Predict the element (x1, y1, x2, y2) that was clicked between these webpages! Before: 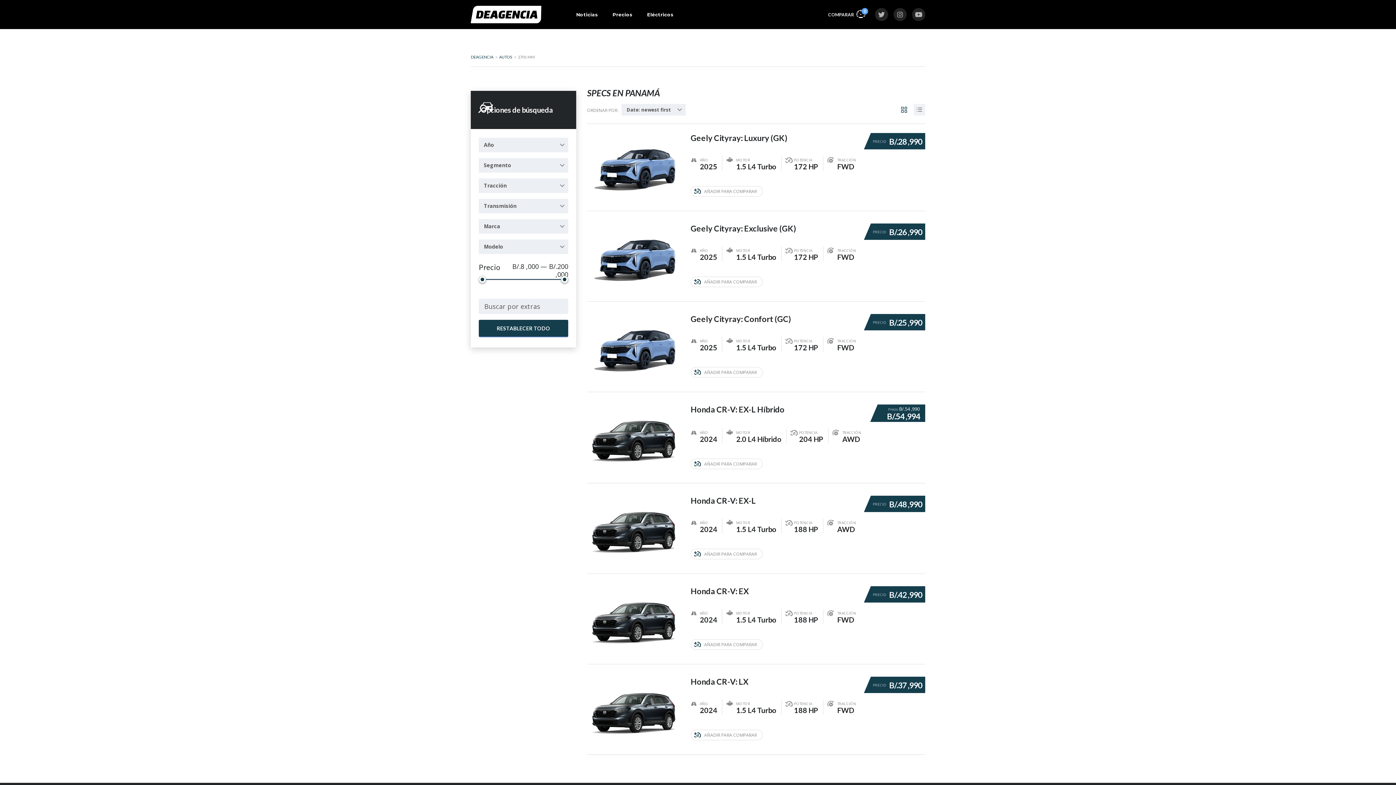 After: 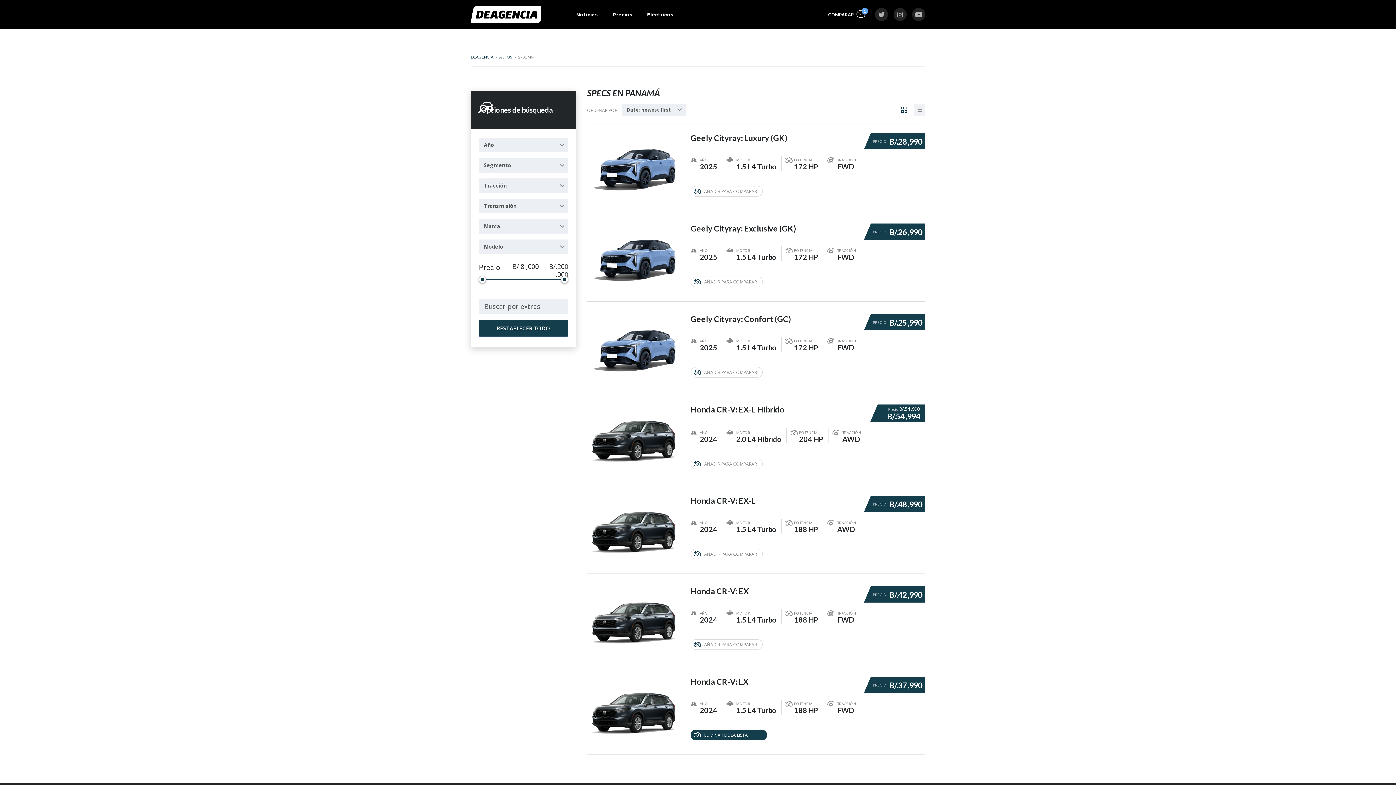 Action: label: AÑADIR PARA COMPARAR bbox: (690, 730, 762, 740)